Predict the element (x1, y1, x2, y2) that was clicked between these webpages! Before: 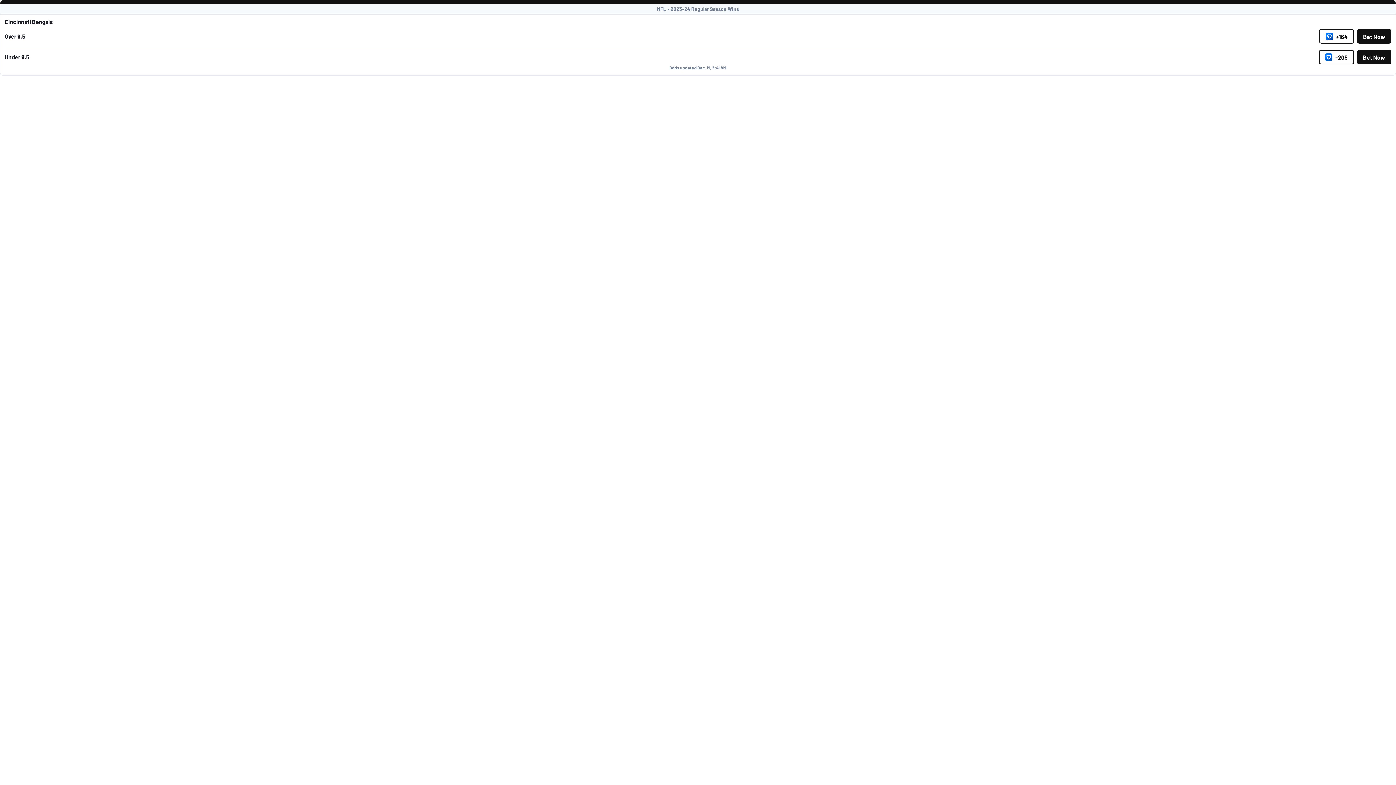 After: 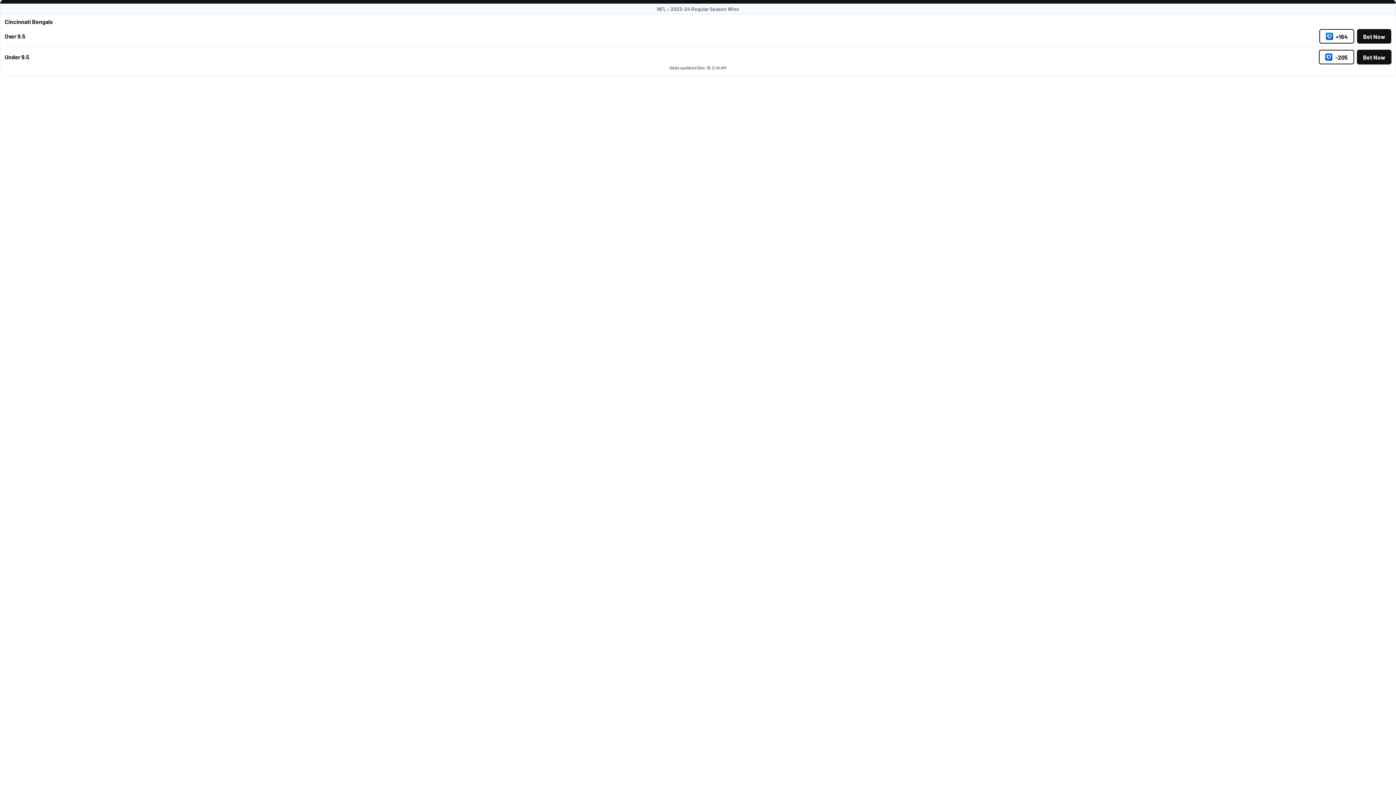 Action: bbox: (1357, 49, 1391, 64) label: Bet Now